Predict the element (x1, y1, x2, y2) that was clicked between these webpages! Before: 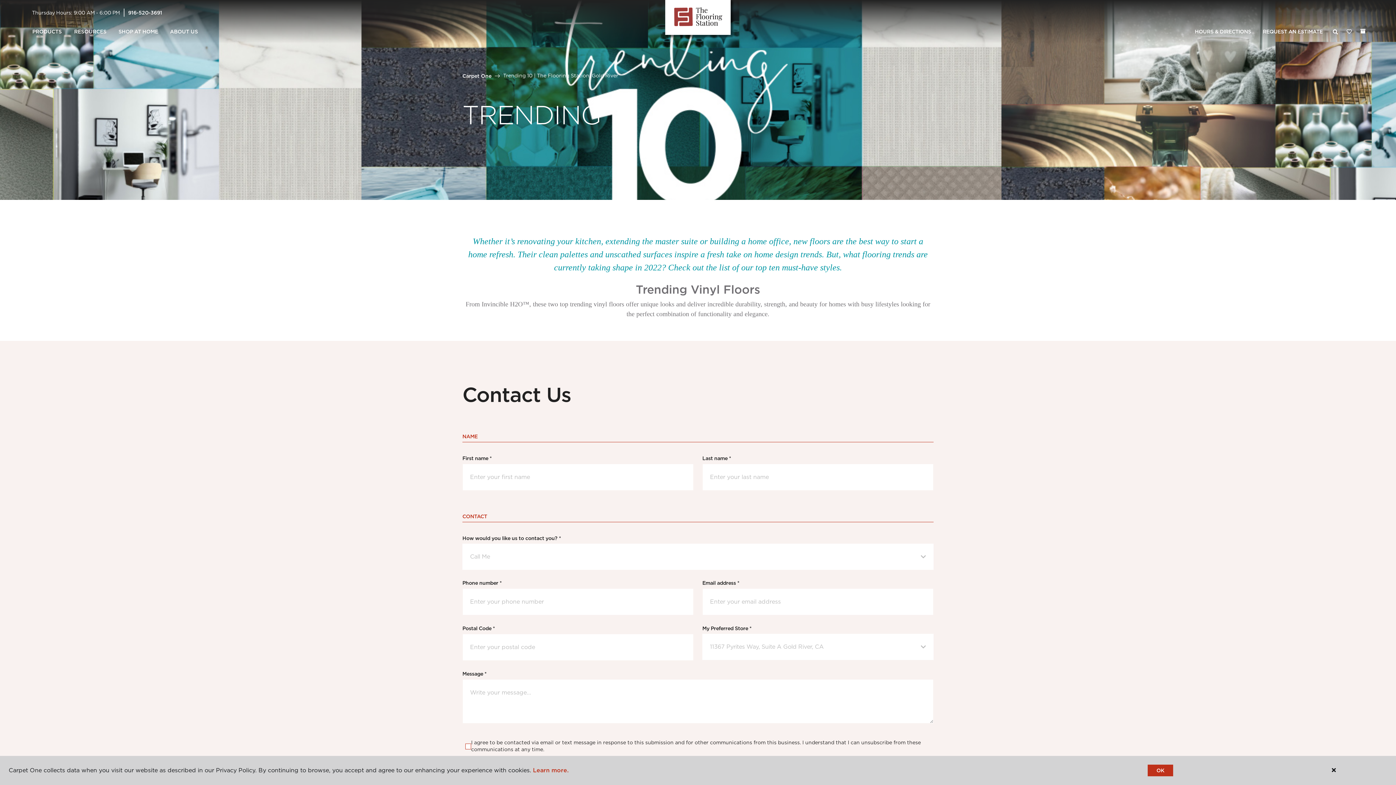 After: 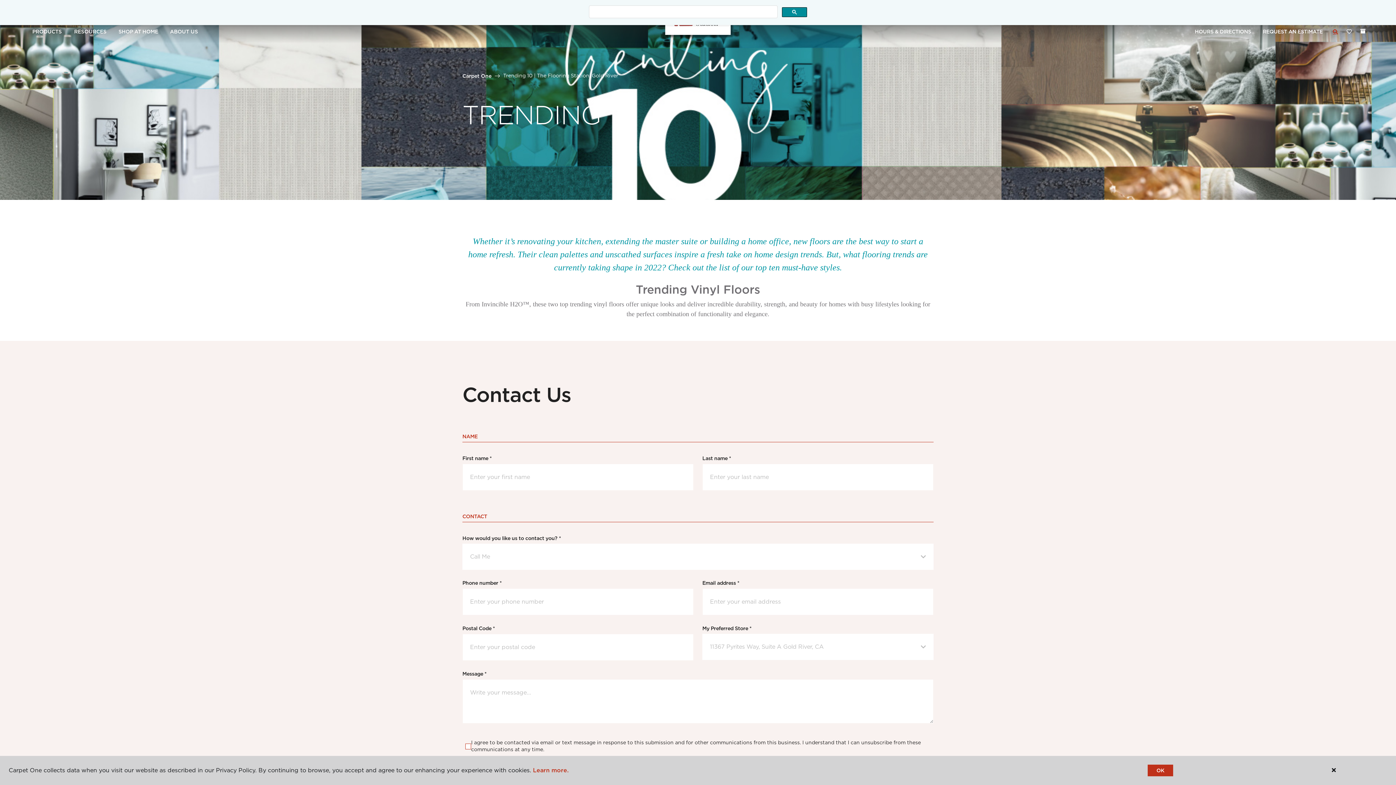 Action: bbox: (1333, 29, 1338, 34) label: search